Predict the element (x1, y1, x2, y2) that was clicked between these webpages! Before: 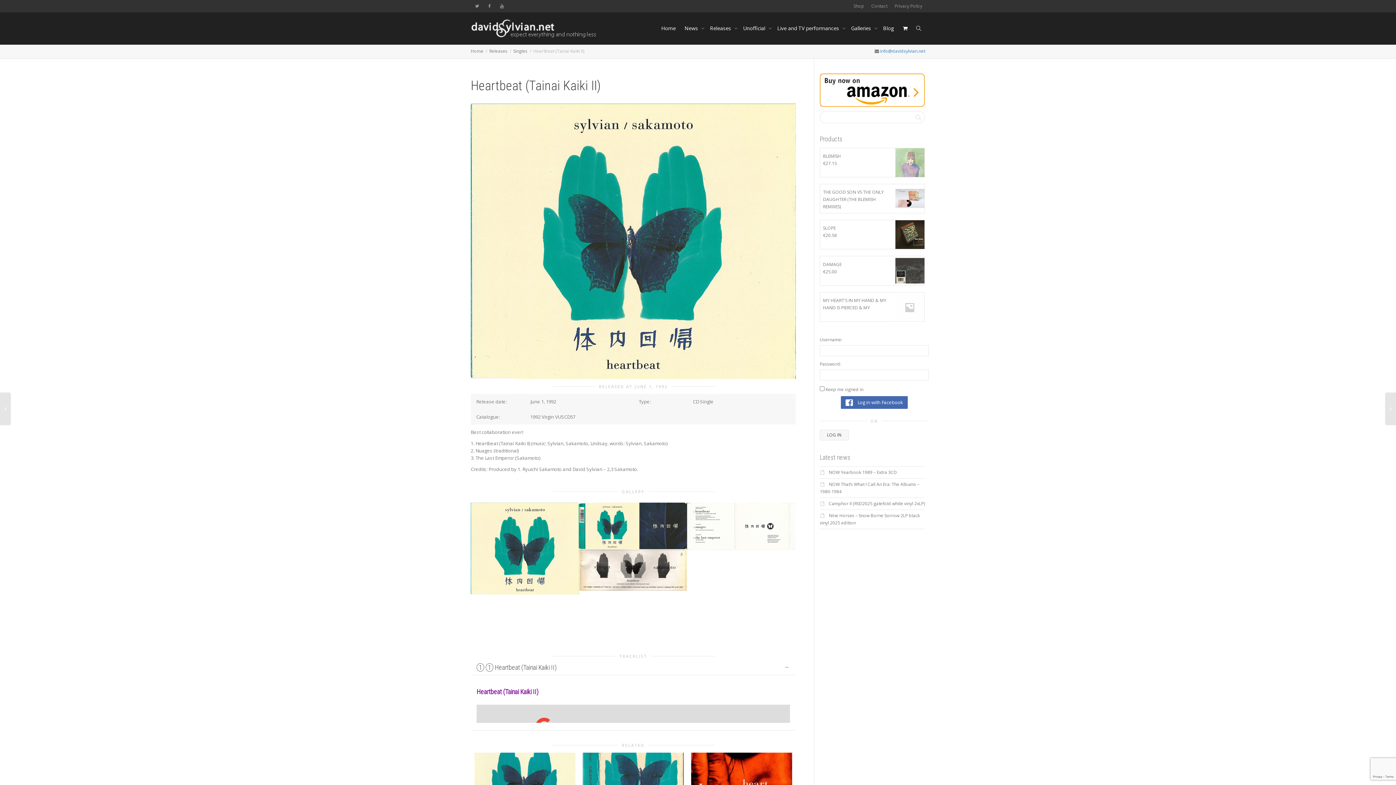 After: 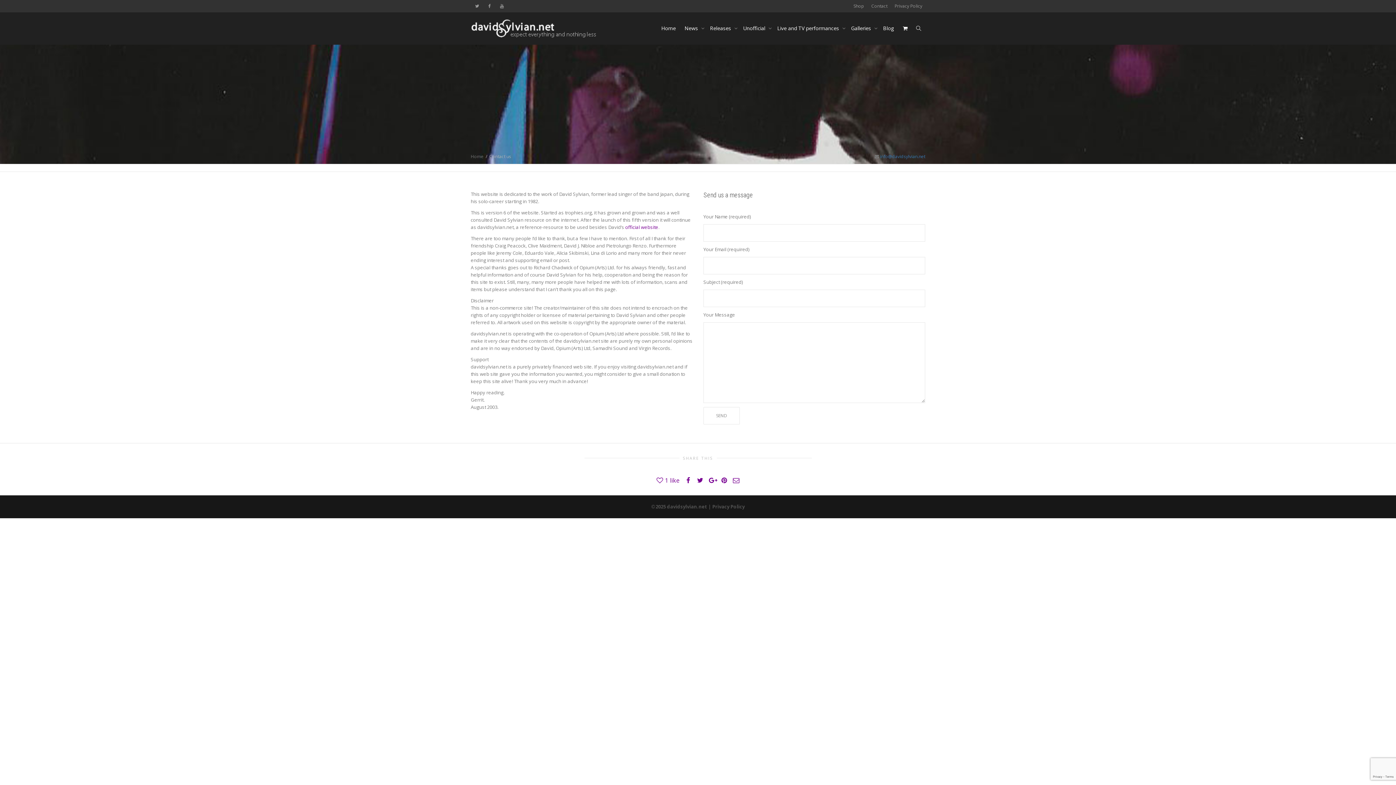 Action: label: Contact bbox: (868, 0, 890, 12)